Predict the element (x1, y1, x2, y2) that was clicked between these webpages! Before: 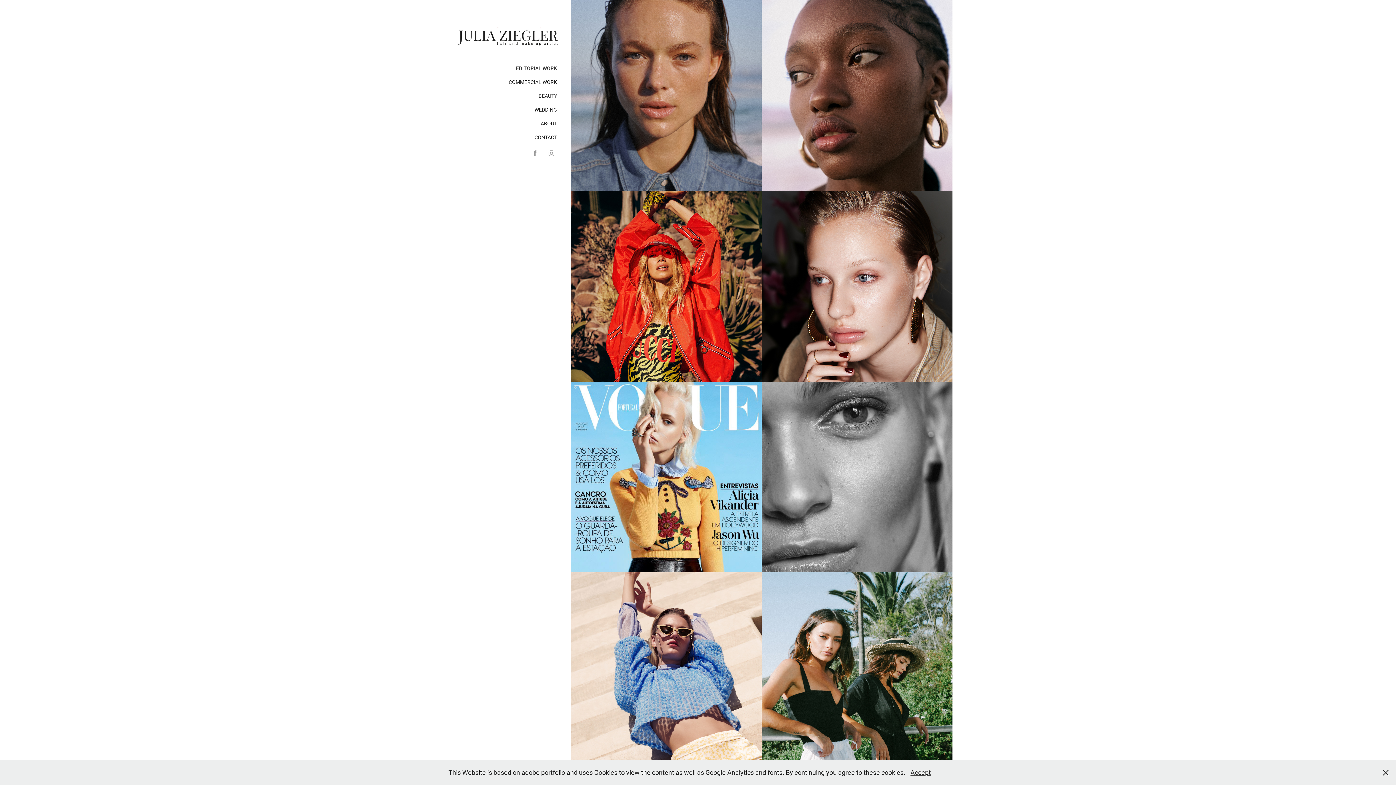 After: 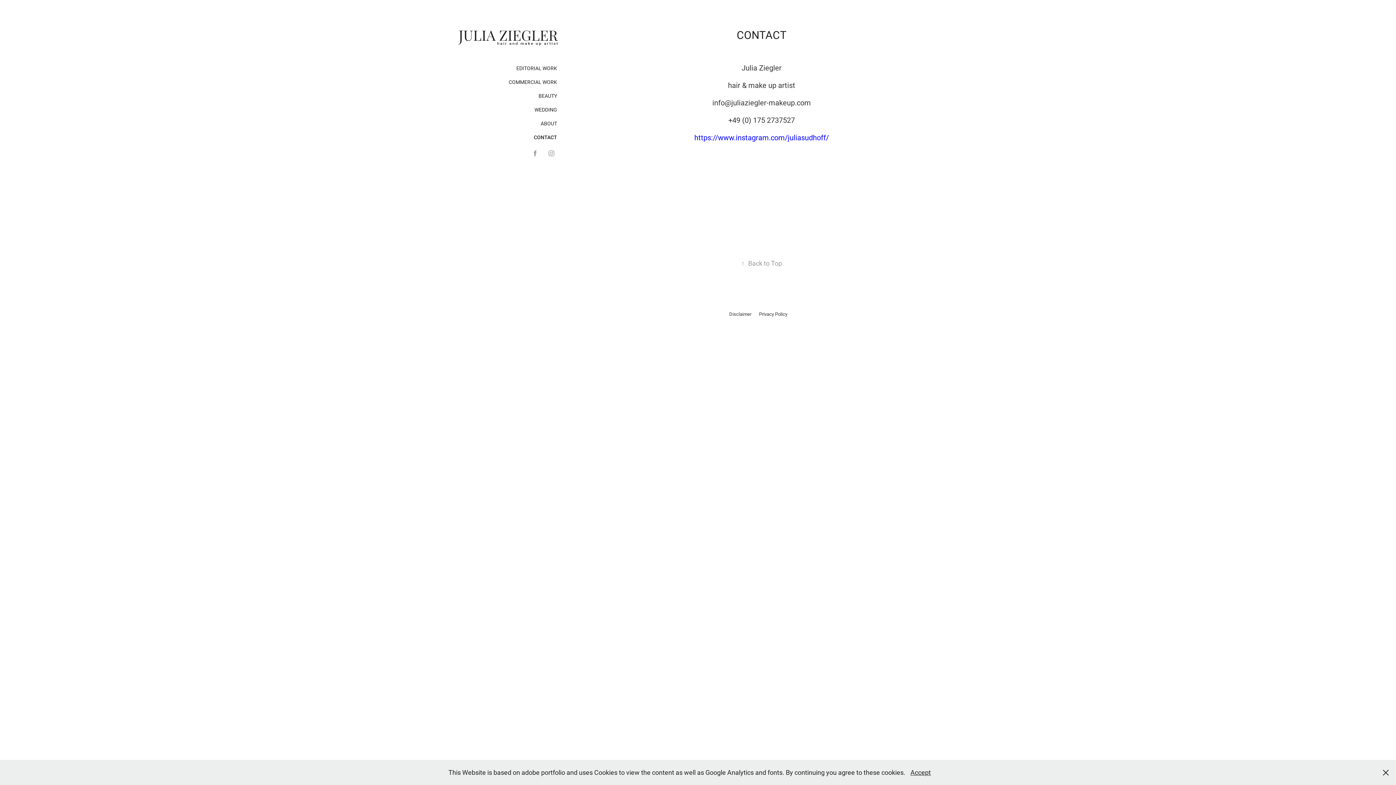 Action: label: CONTACT bbox: (534, 133, 557, 140)